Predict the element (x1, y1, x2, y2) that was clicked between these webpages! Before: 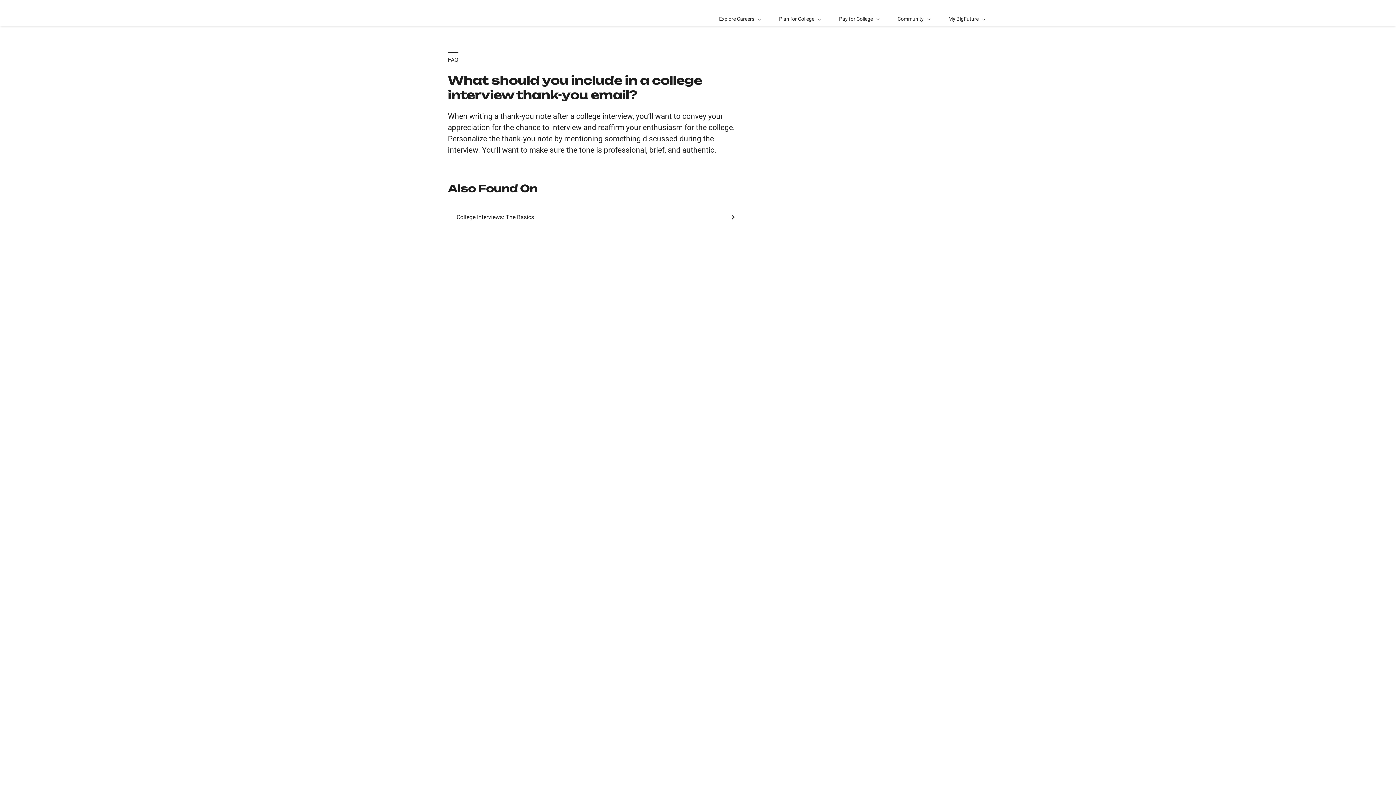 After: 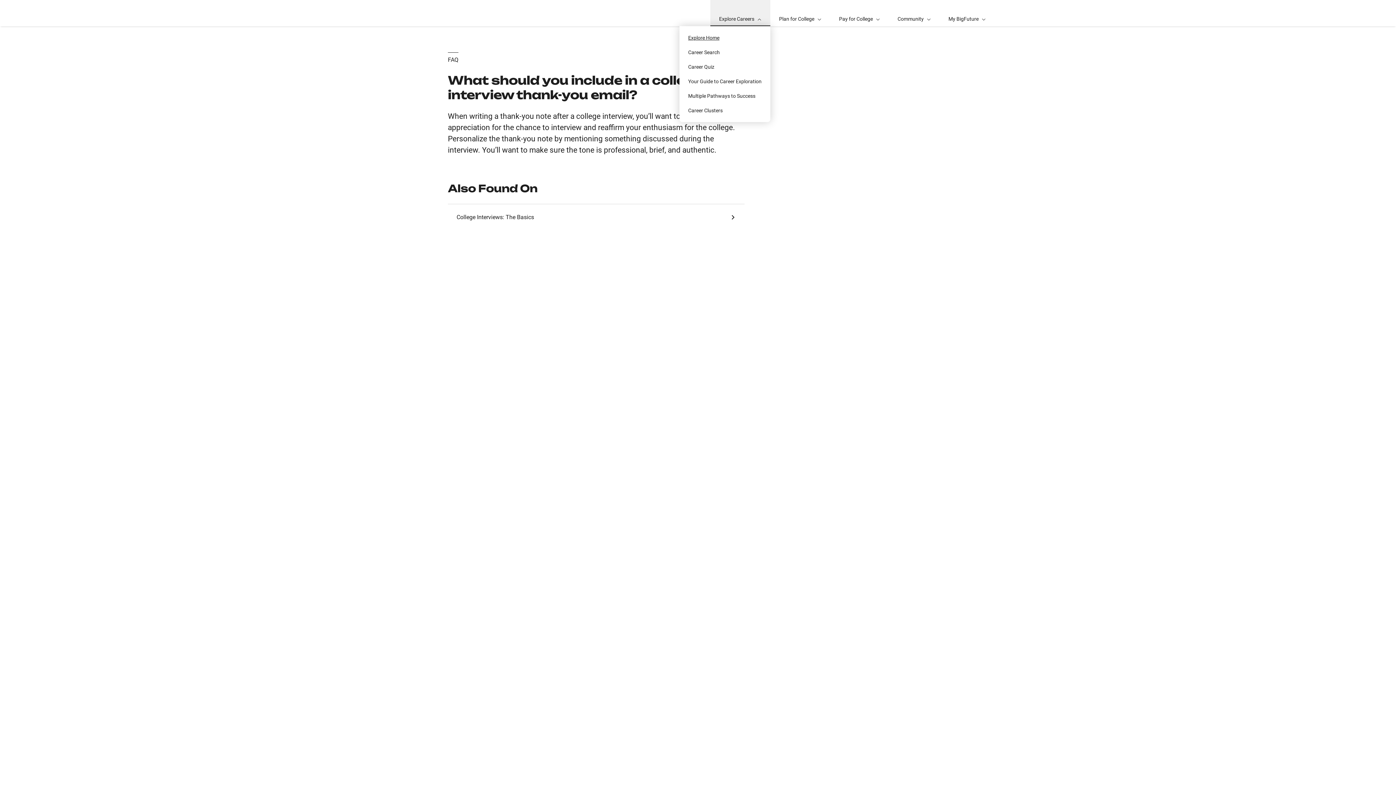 Action: label: Explore Careers bbox: (710, 0, 770, 26)